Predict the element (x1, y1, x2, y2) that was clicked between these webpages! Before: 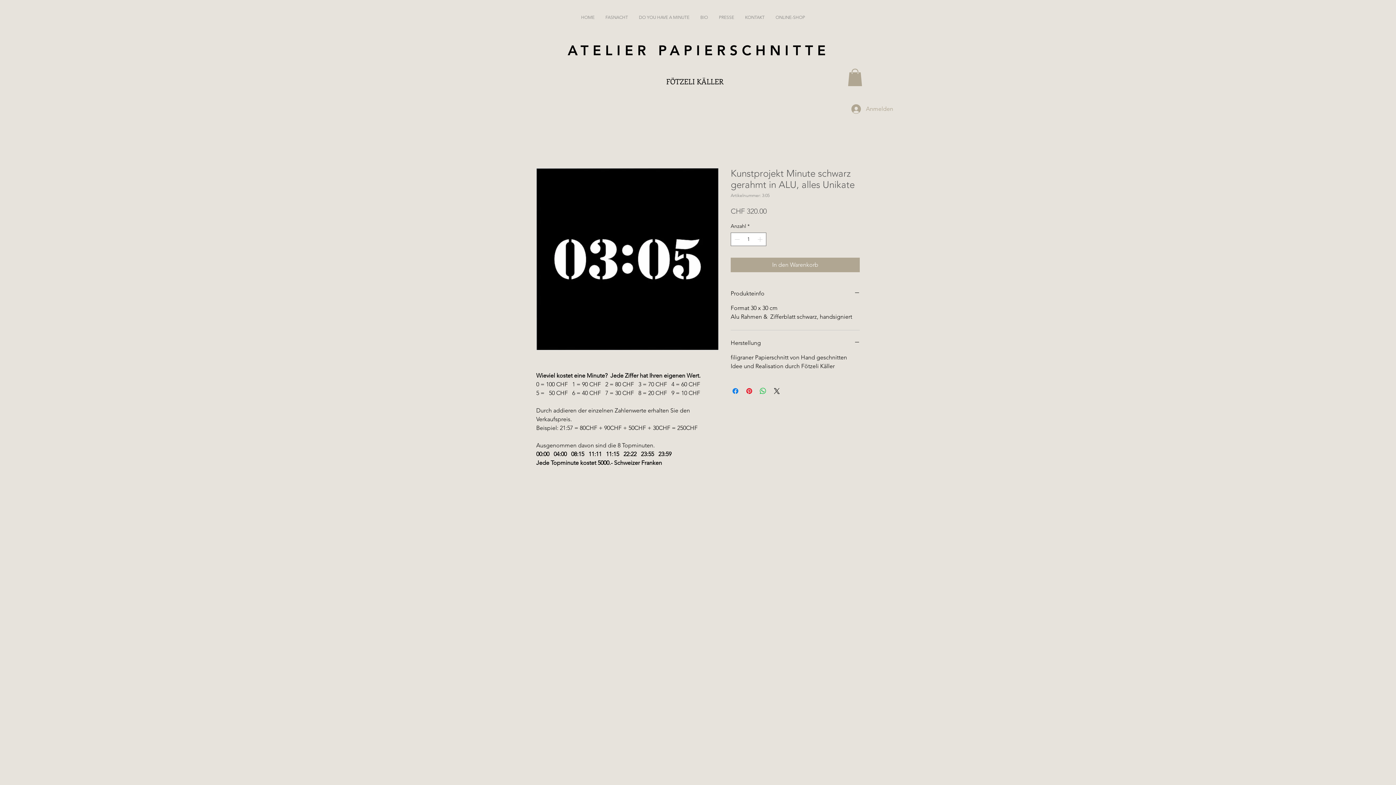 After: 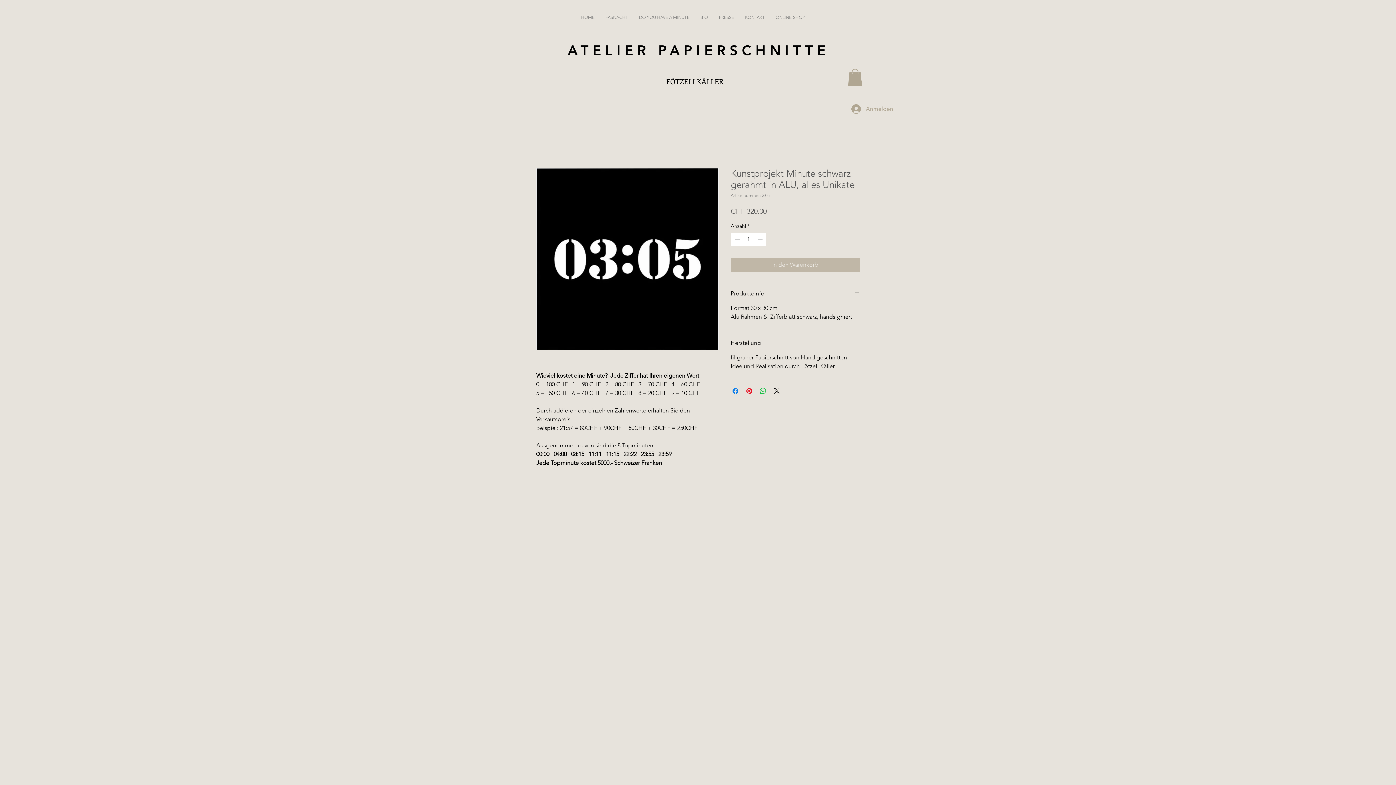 Action: bbox: (730, 257, 860, 272) label: In den Warenkorb